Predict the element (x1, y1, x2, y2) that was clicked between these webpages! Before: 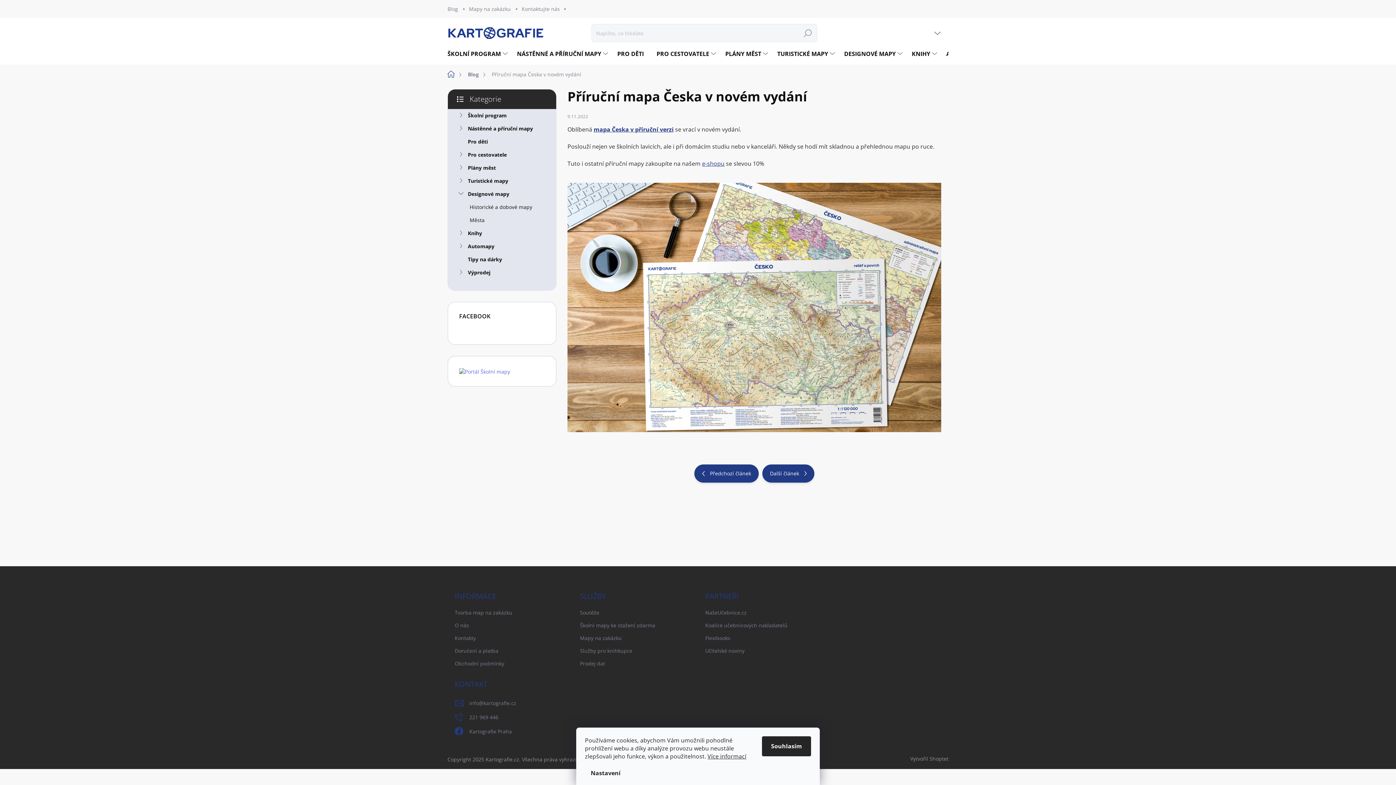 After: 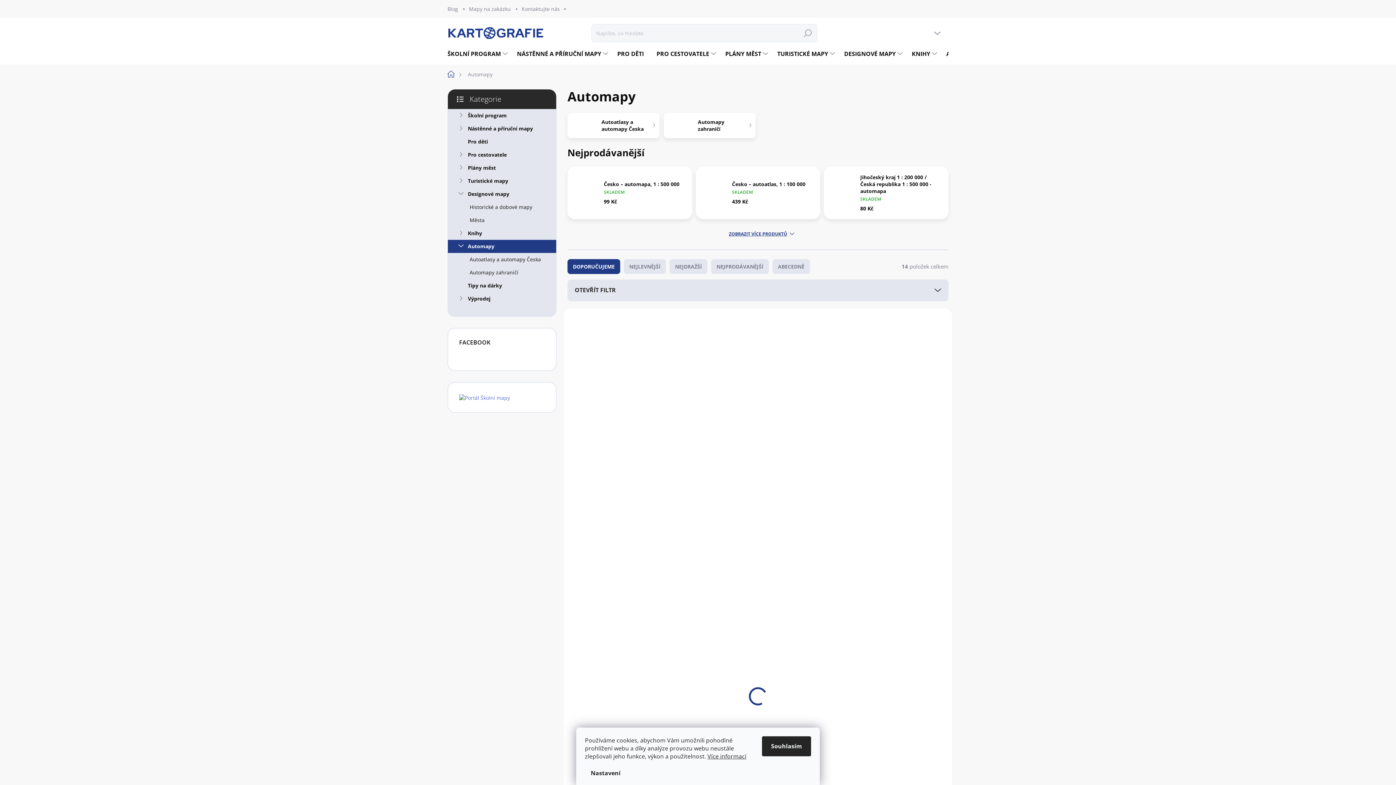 Action: label: Automapy
  bbox: (448, 240, 556, 253)